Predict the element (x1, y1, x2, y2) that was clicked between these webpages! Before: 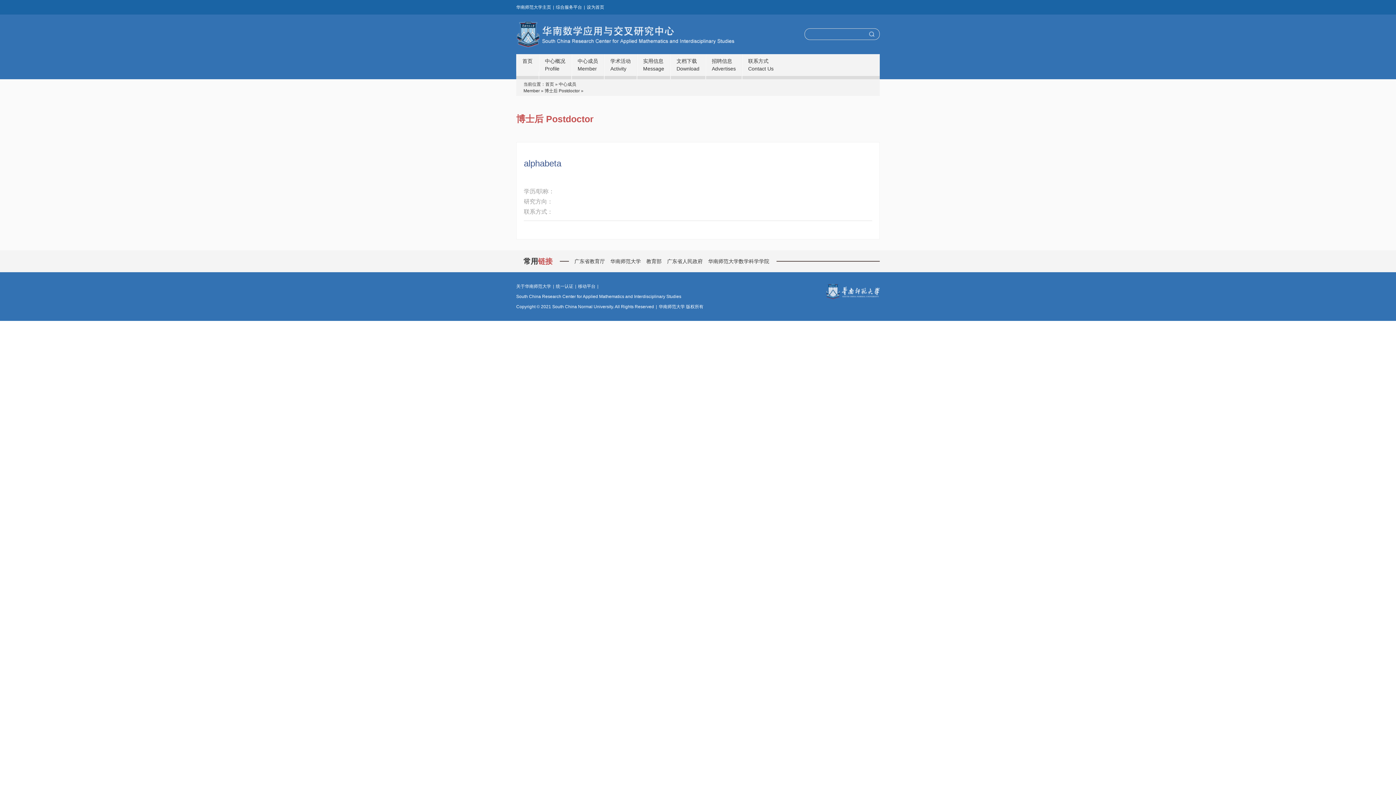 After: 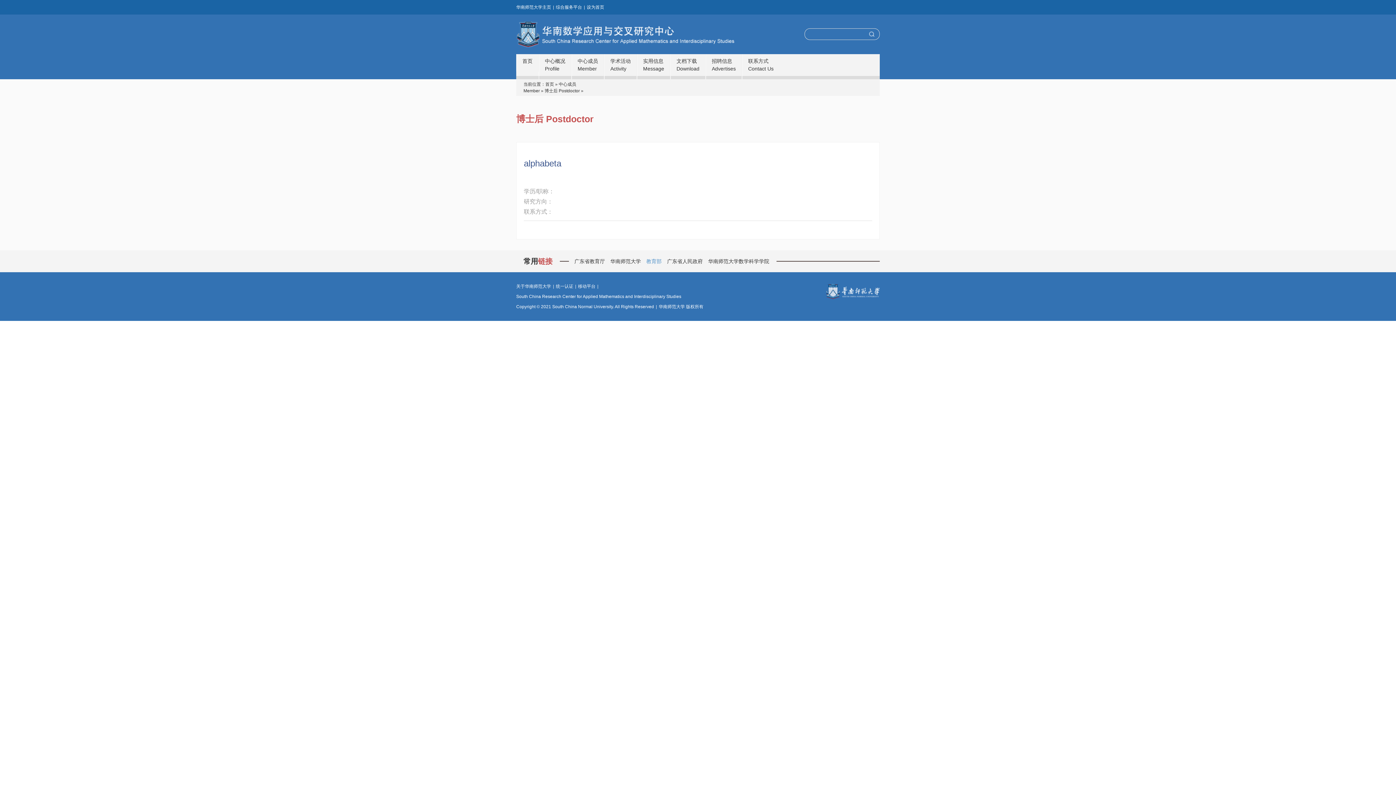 Action: label: 教育部 bbox: (646, 258, 661, 264)